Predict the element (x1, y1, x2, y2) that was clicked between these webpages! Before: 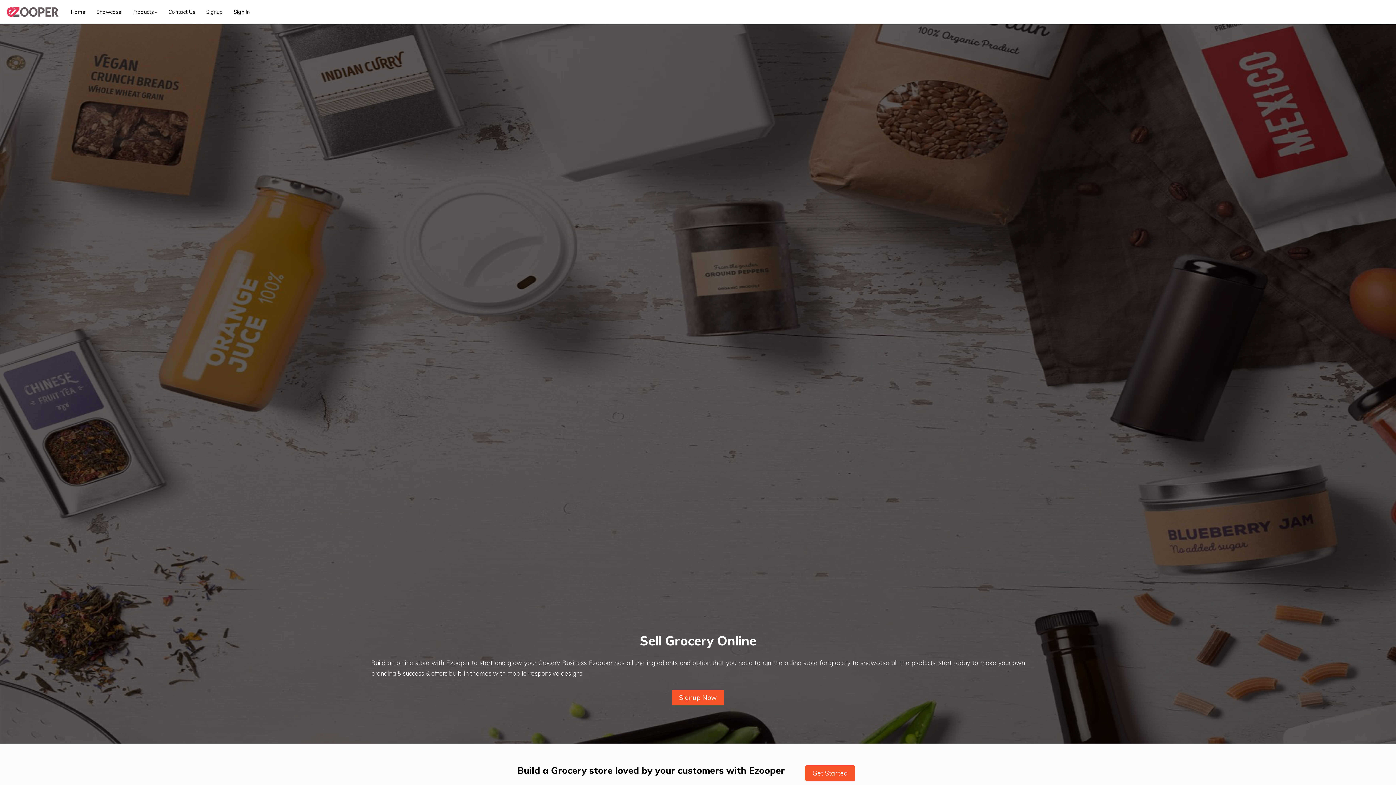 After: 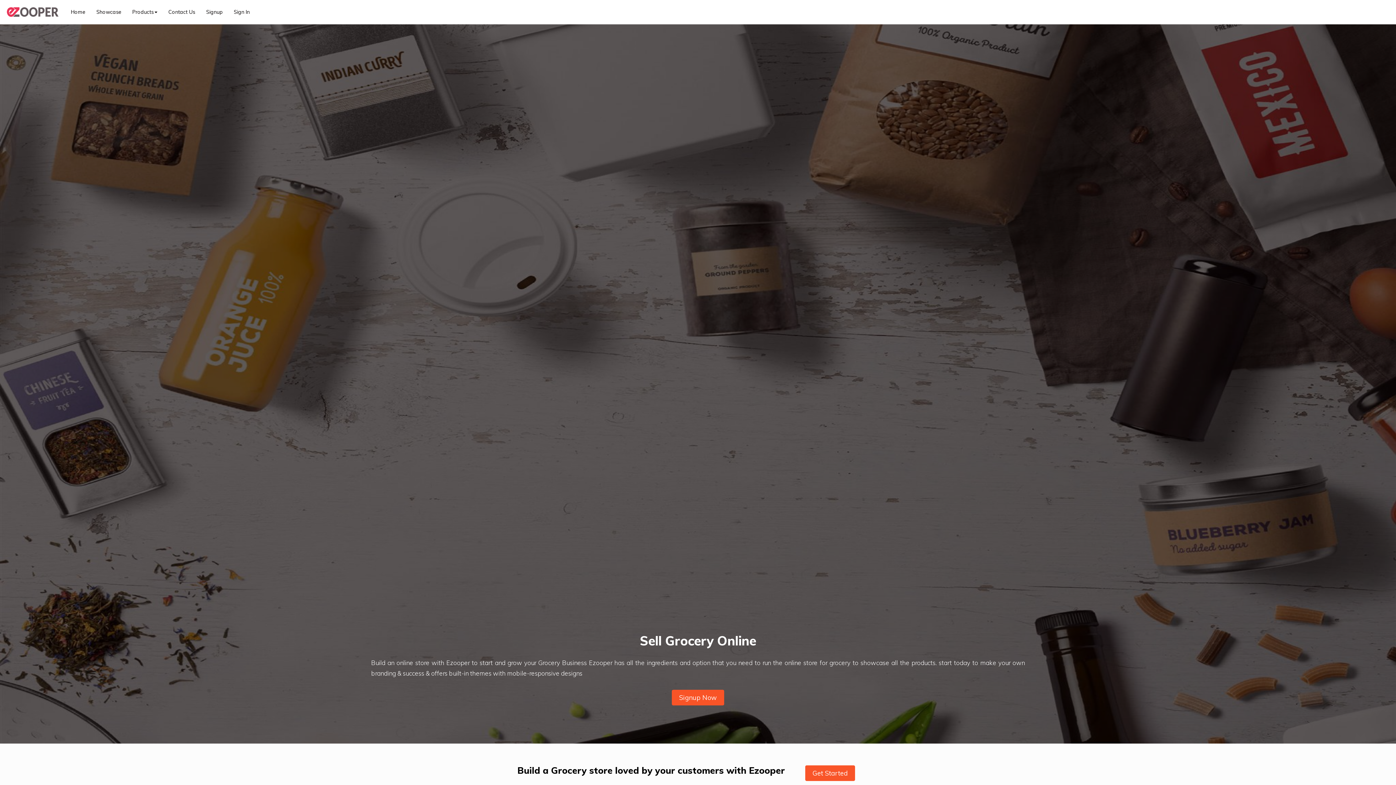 Action: bbox: (805, 765, 855, 781) label: Get Started